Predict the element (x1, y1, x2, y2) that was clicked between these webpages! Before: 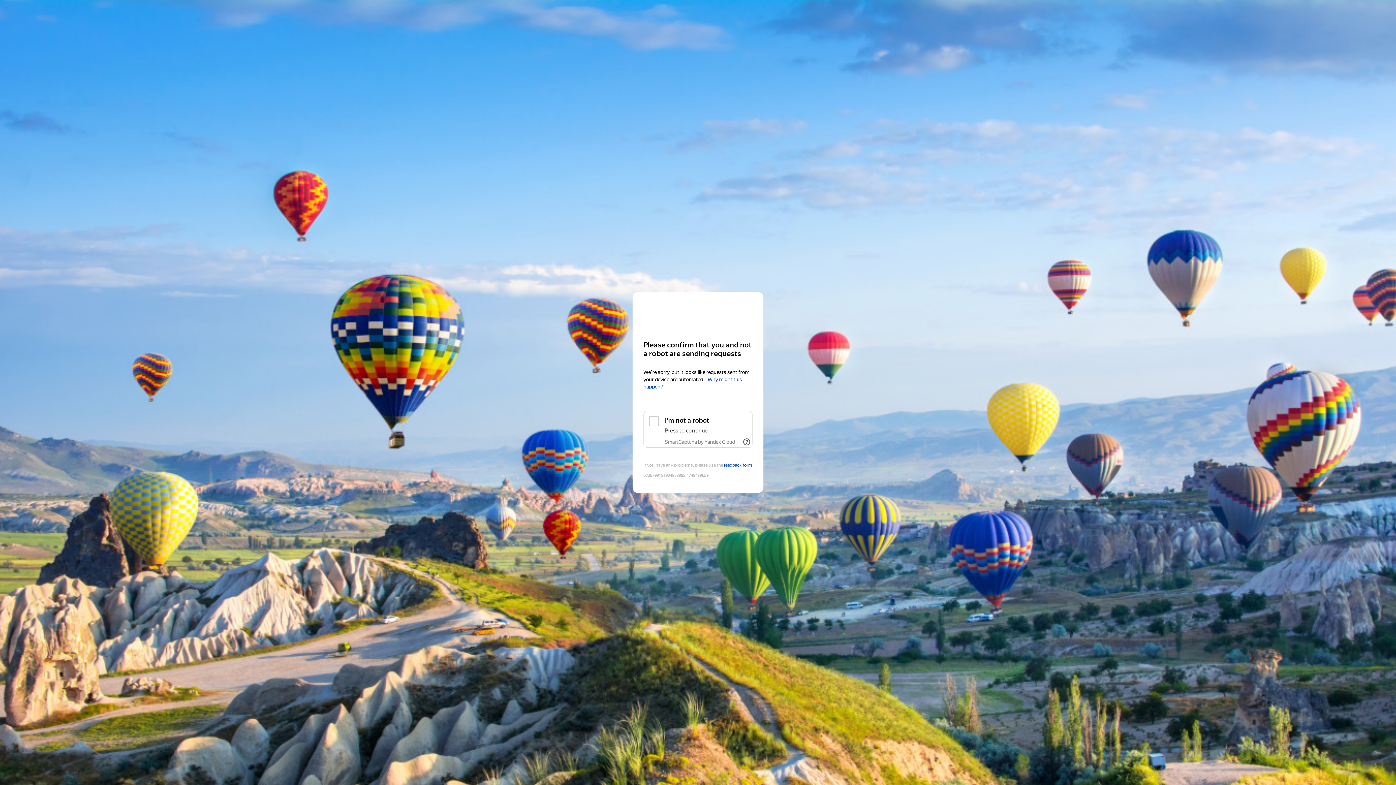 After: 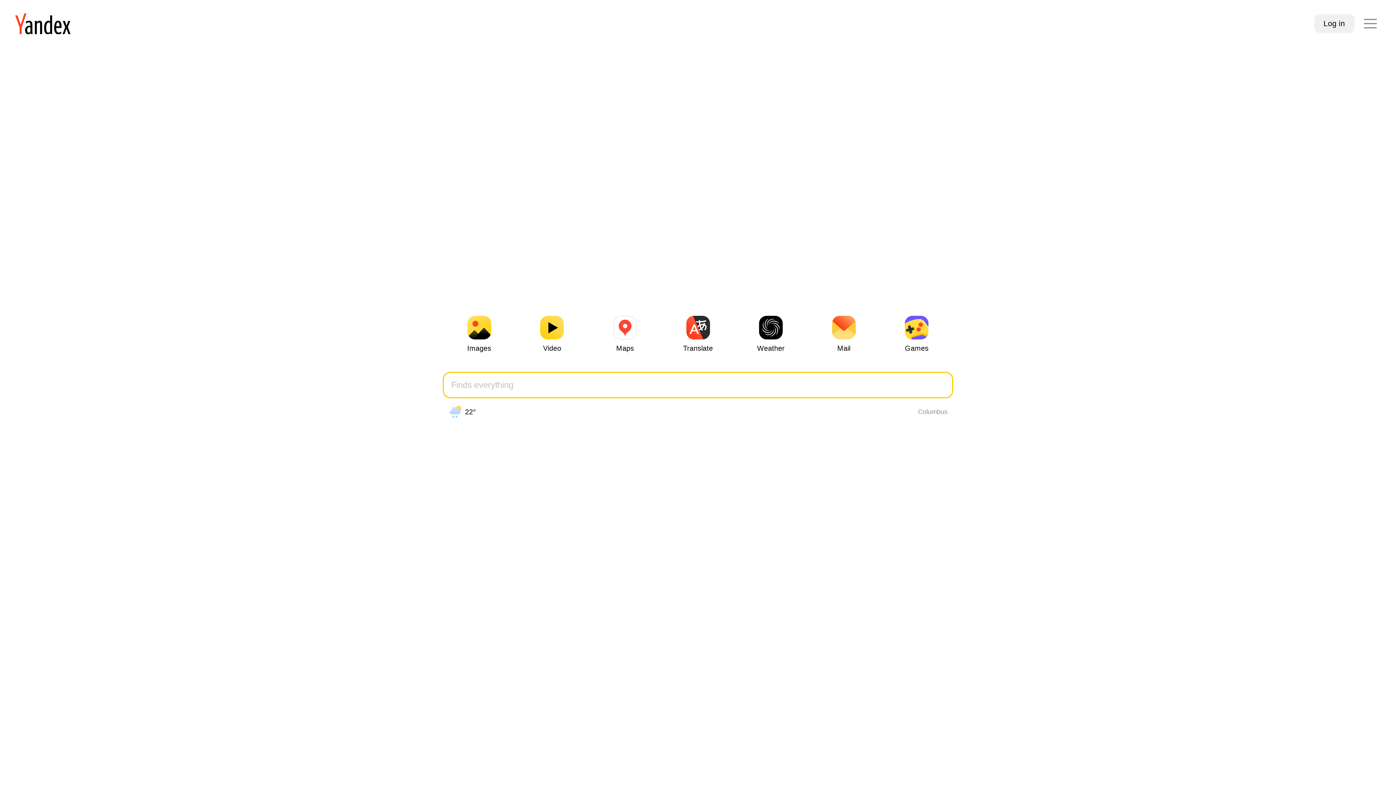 Action: bbox: (643, 306, 752, 319) label: Yandex